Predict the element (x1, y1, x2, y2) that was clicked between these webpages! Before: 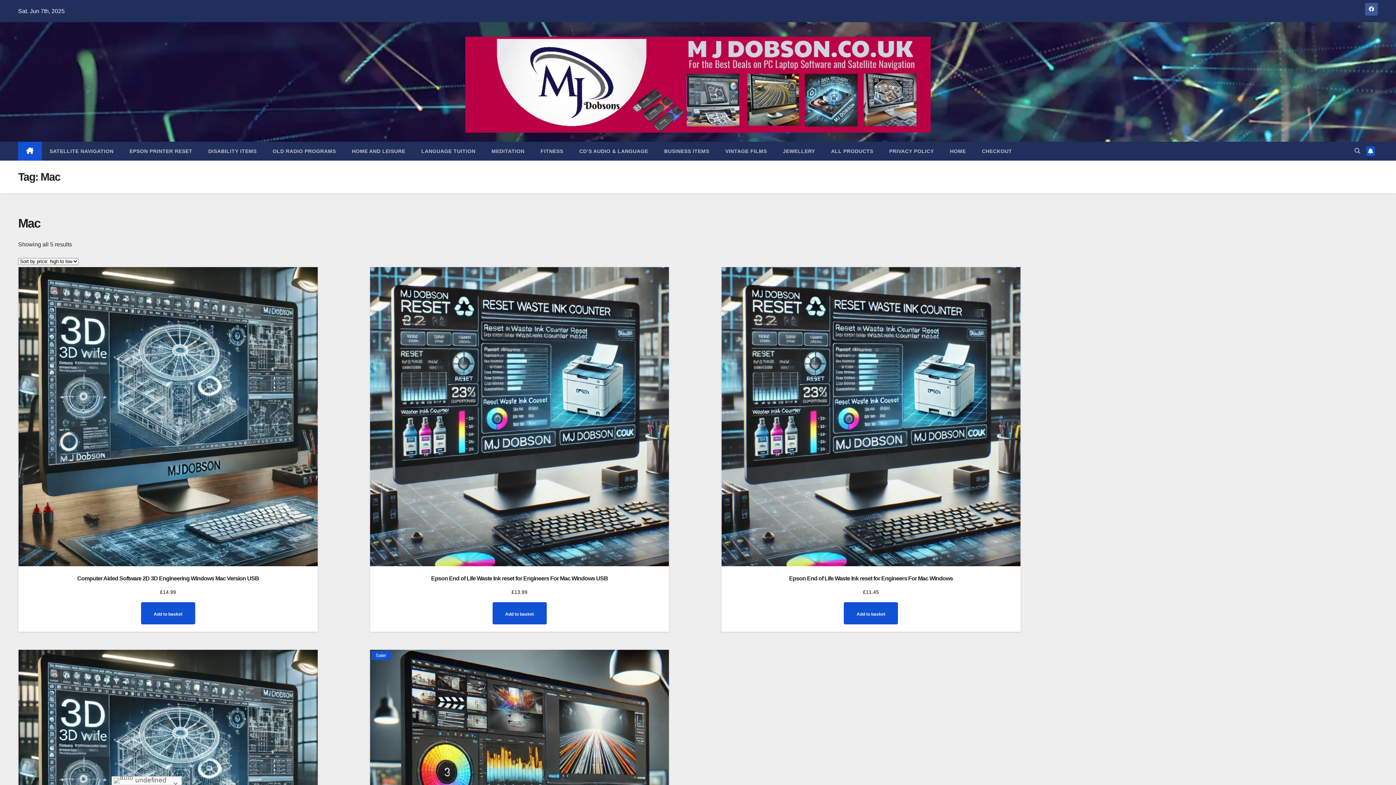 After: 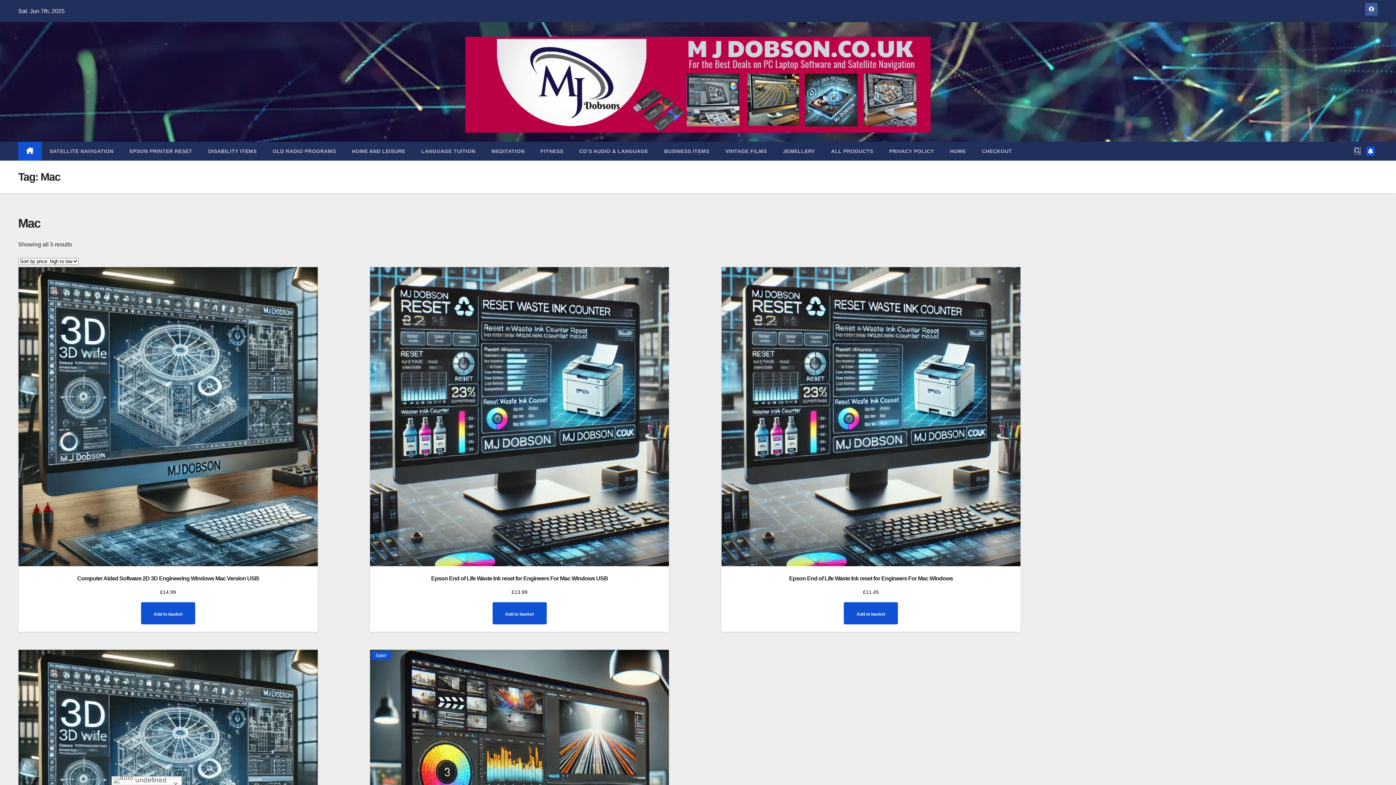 Action: bbox: (1354, 148, 1360, 154)